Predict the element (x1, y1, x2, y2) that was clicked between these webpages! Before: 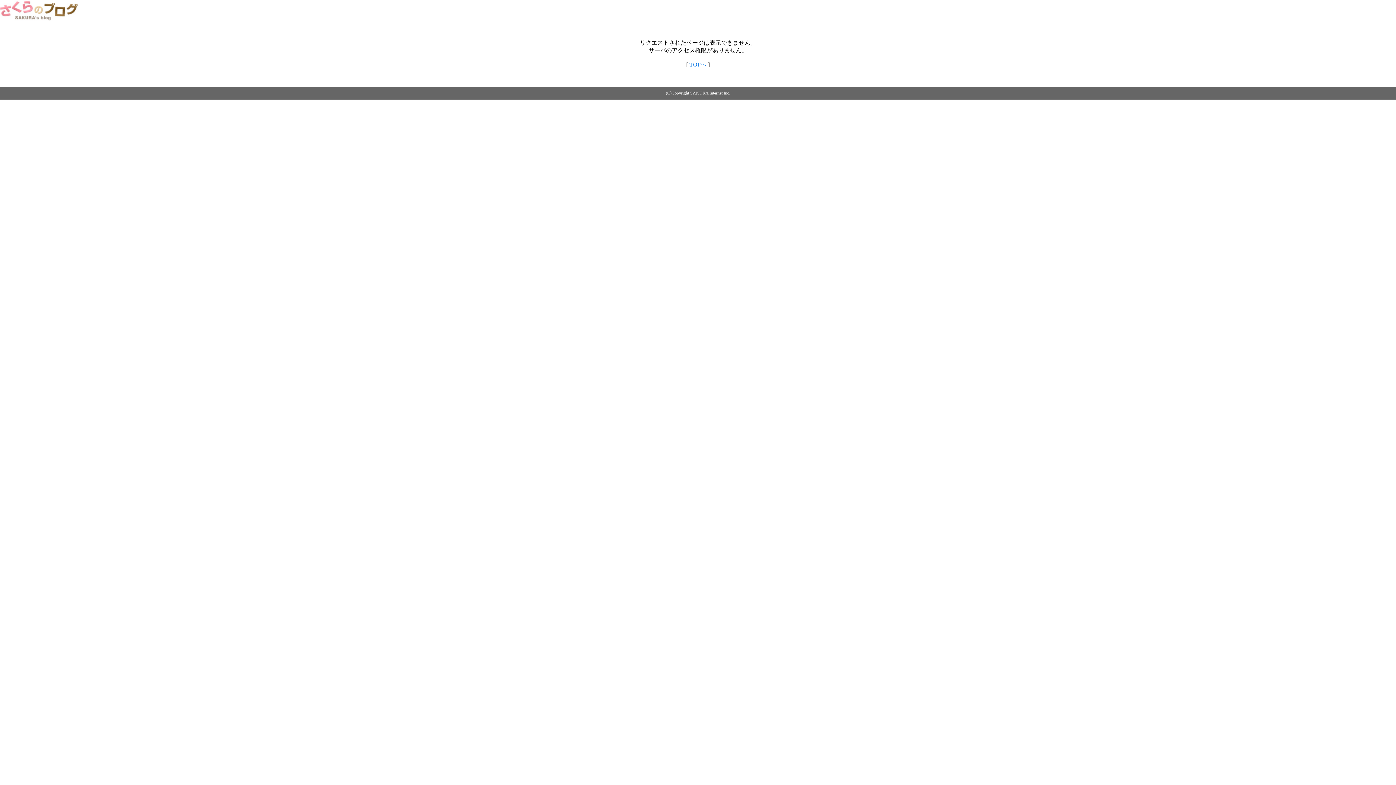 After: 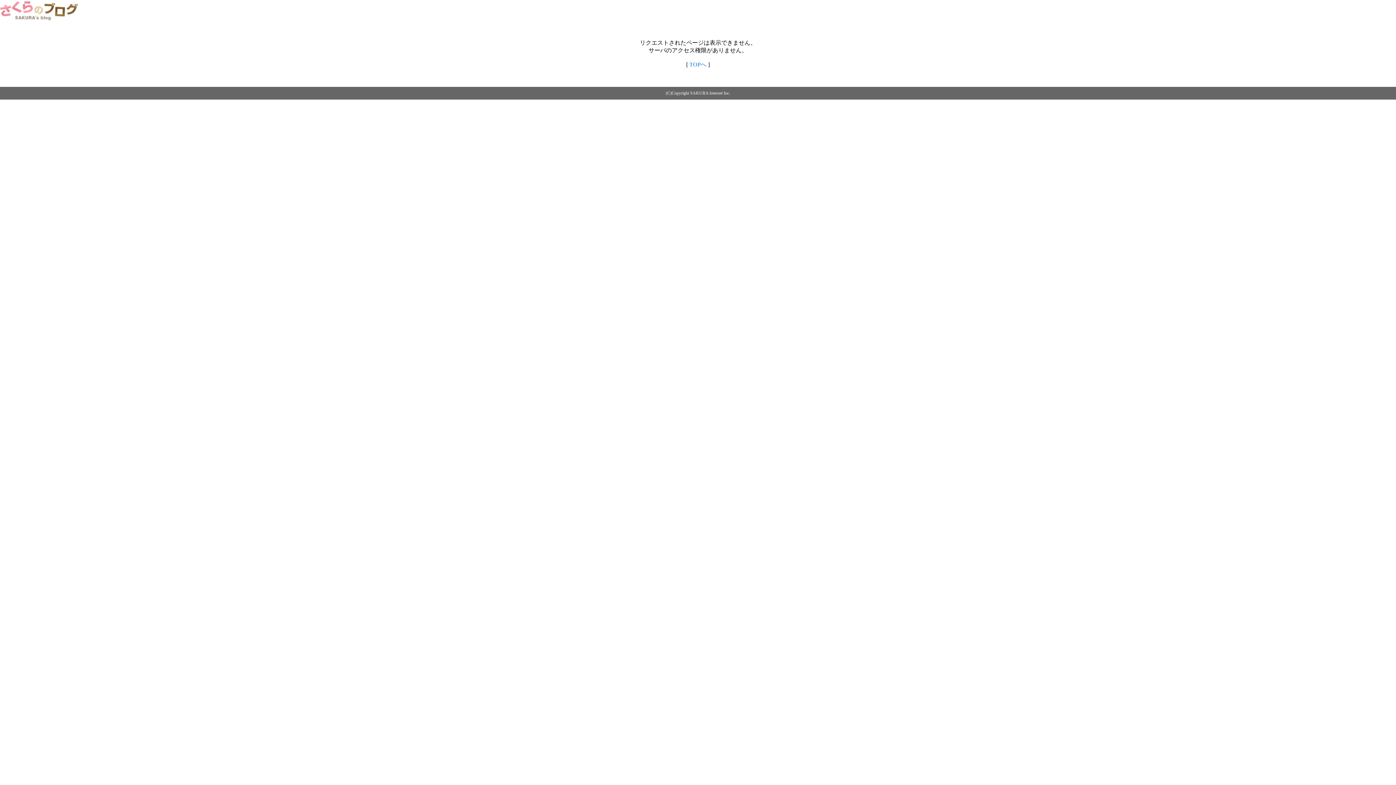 Action: label: TOPへ bbox: (689, 61, 706, 67)